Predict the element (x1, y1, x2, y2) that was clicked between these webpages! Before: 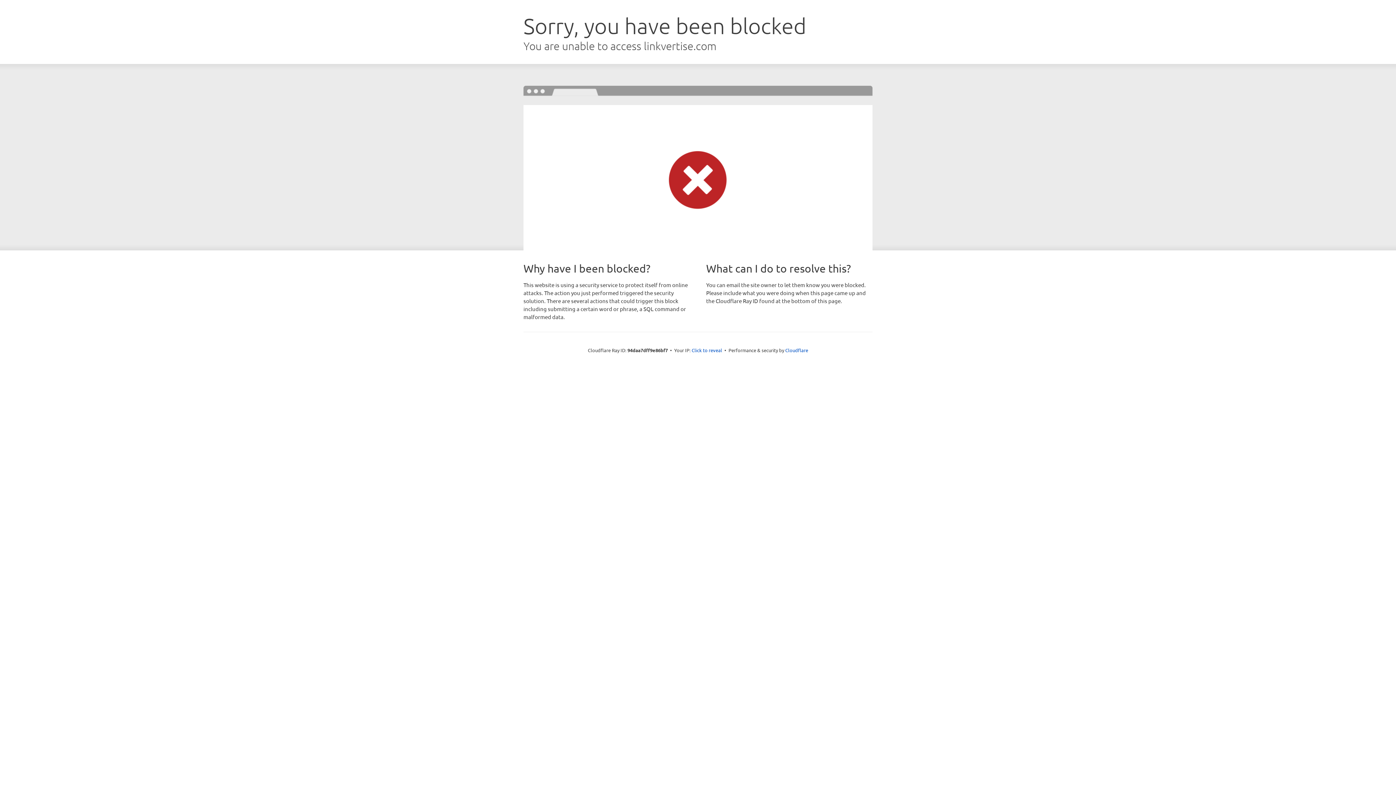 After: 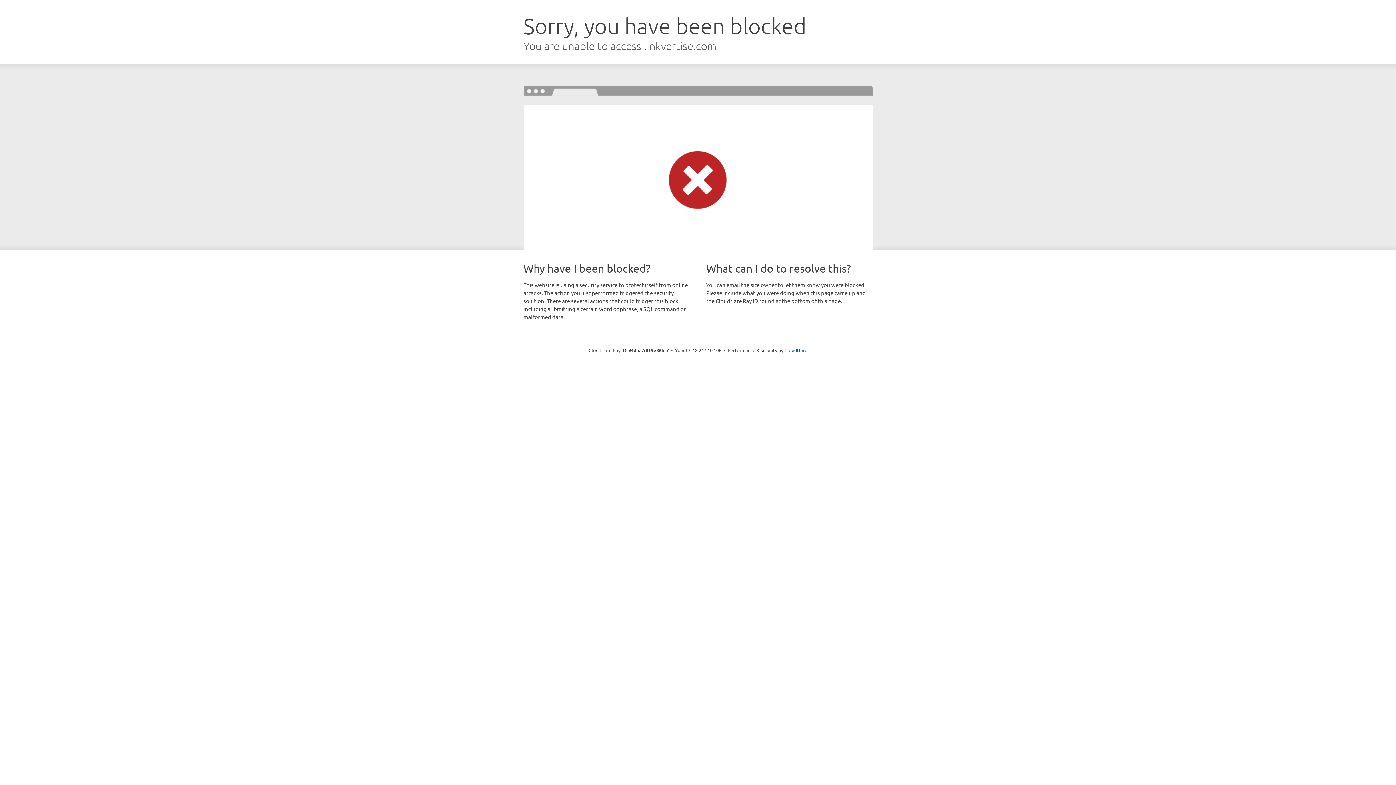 Action: label: Click to reveal bbox: (691, 346, 722, 353)